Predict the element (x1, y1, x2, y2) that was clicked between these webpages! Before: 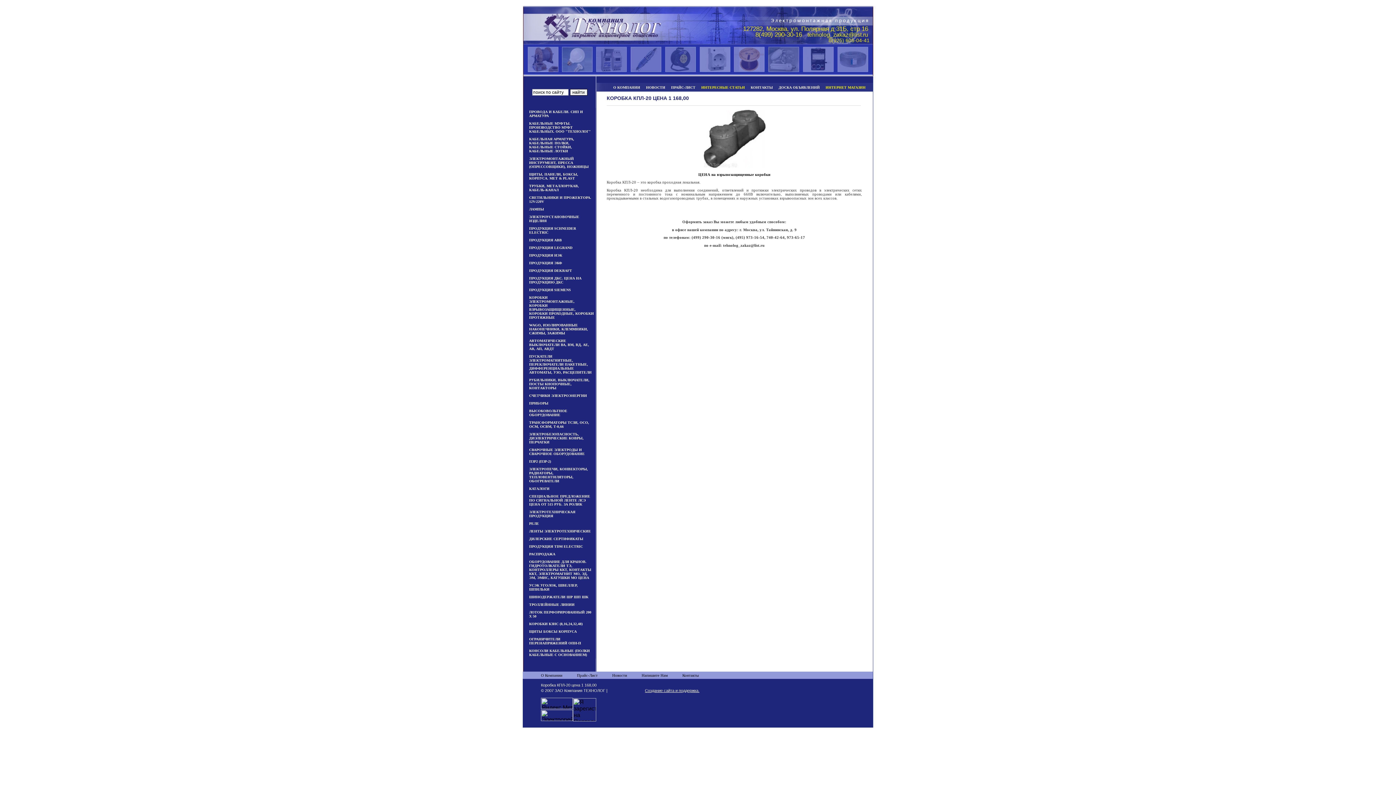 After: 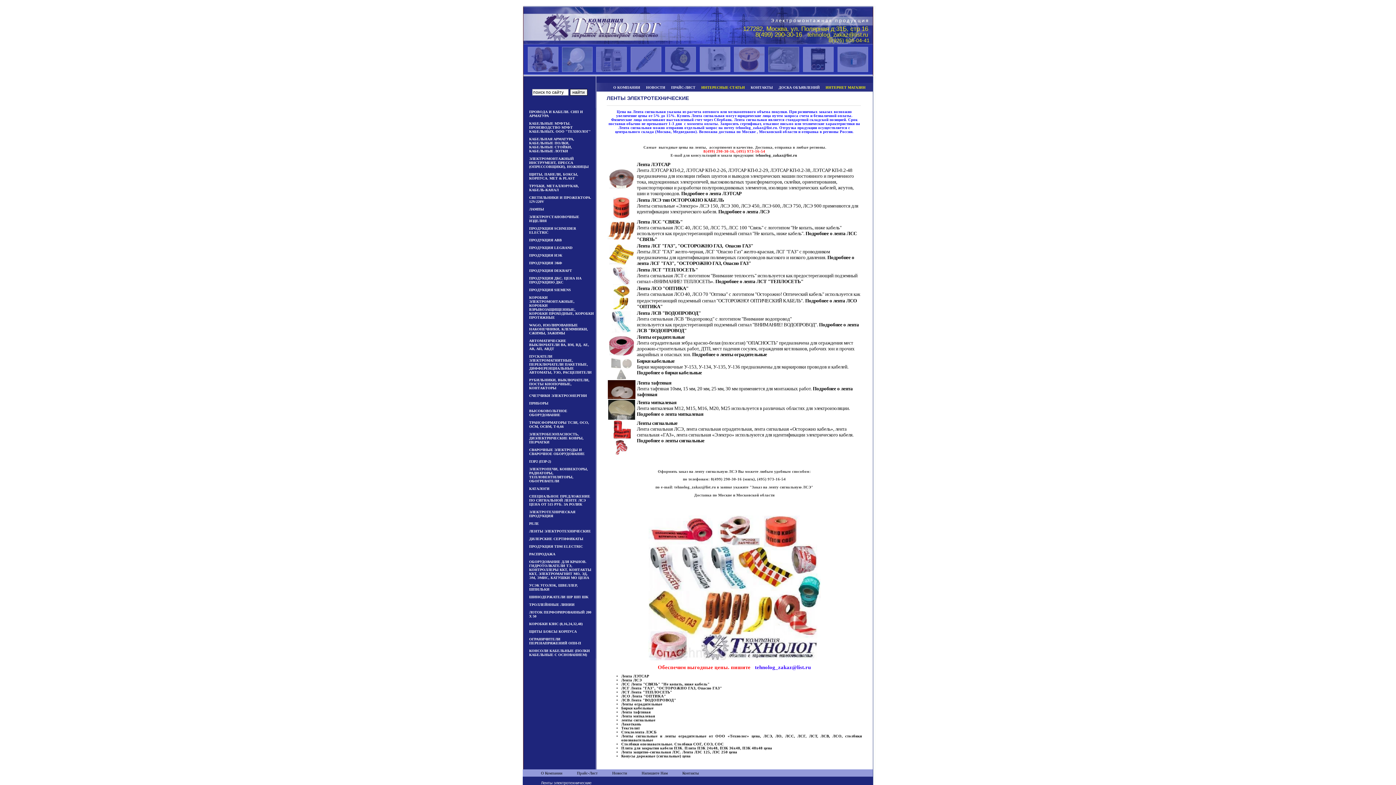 Action: bbox: (529, 529, 591, 533) label: ЛЕНТЫ ЭЛЕКТРОТЕХНИЧЕСКИЕ